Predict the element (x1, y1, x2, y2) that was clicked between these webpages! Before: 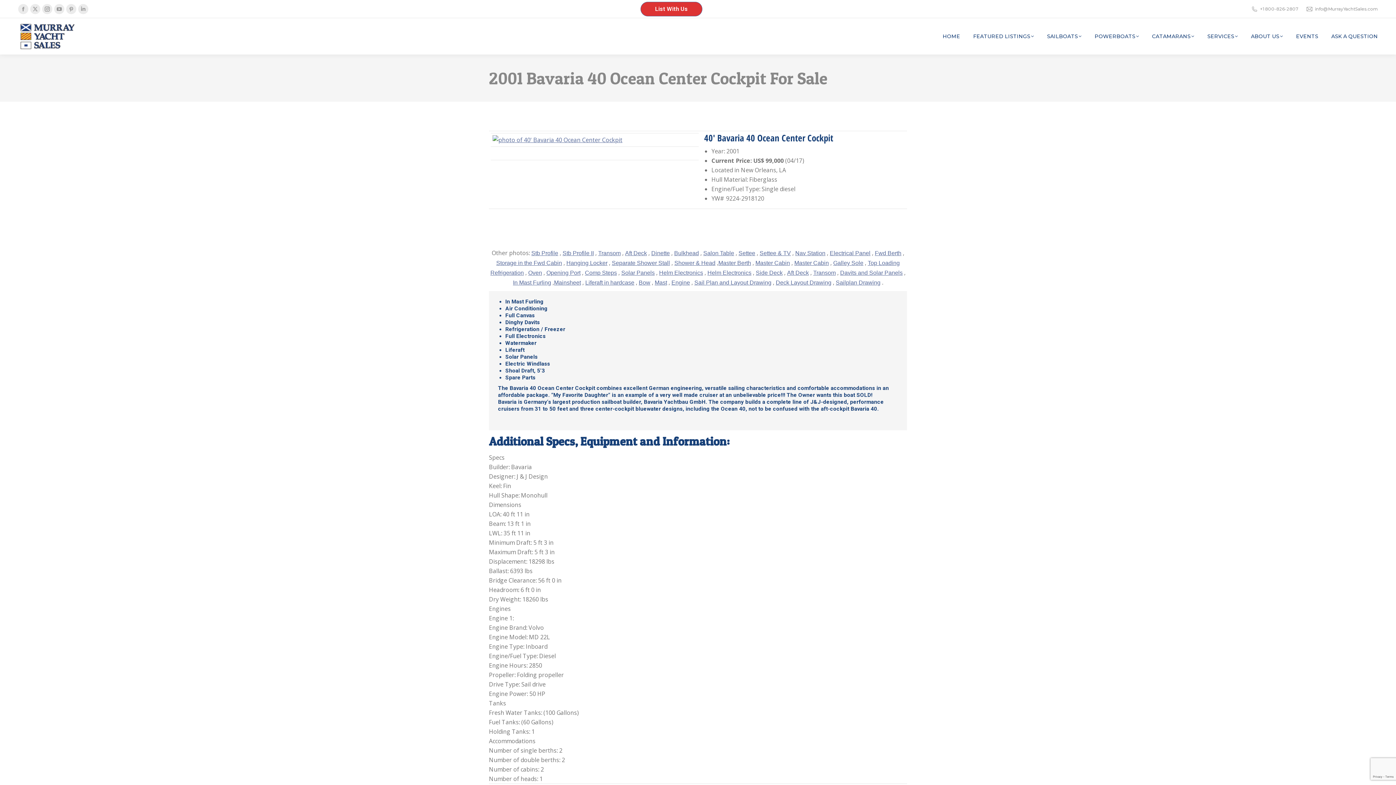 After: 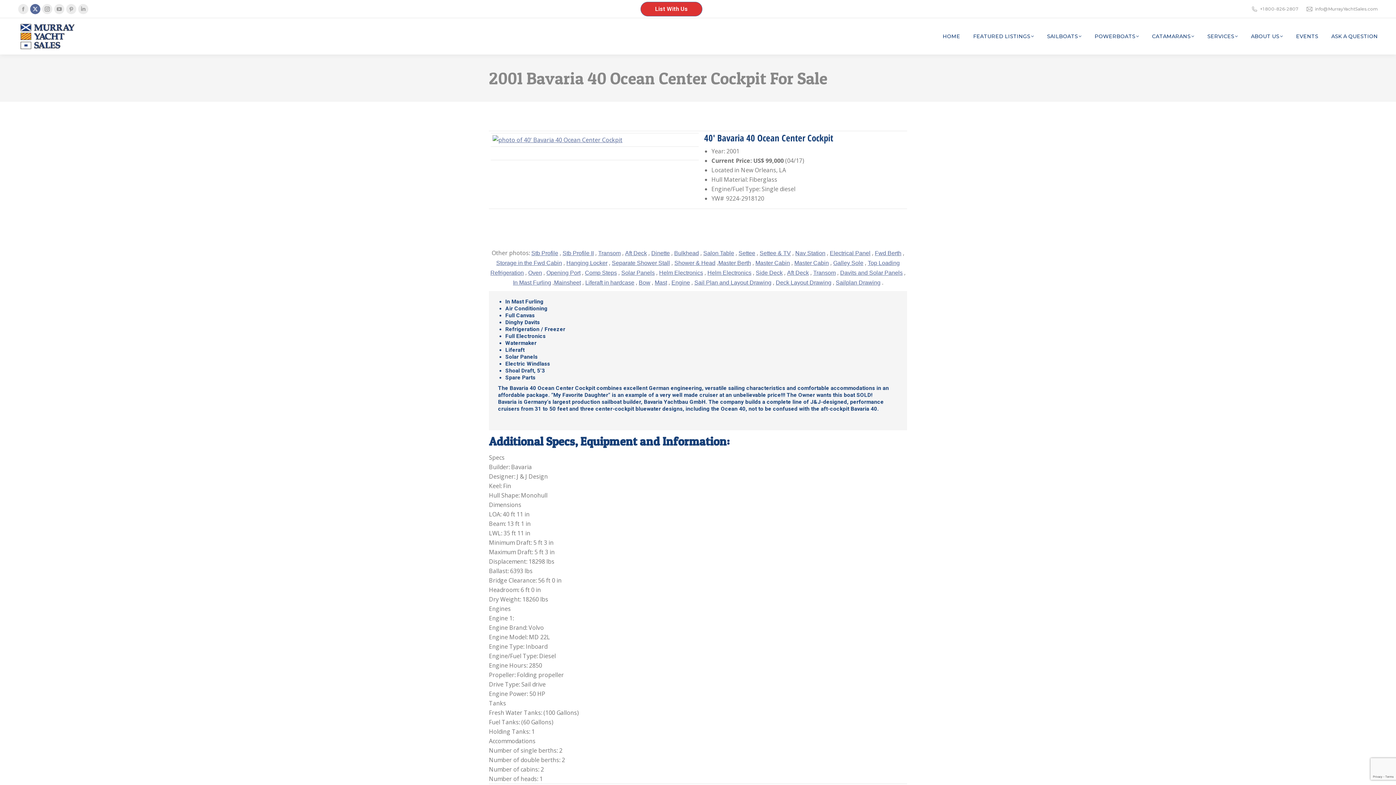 Action: label: X page opens in new window bbox: (30, 4, 40, 14)